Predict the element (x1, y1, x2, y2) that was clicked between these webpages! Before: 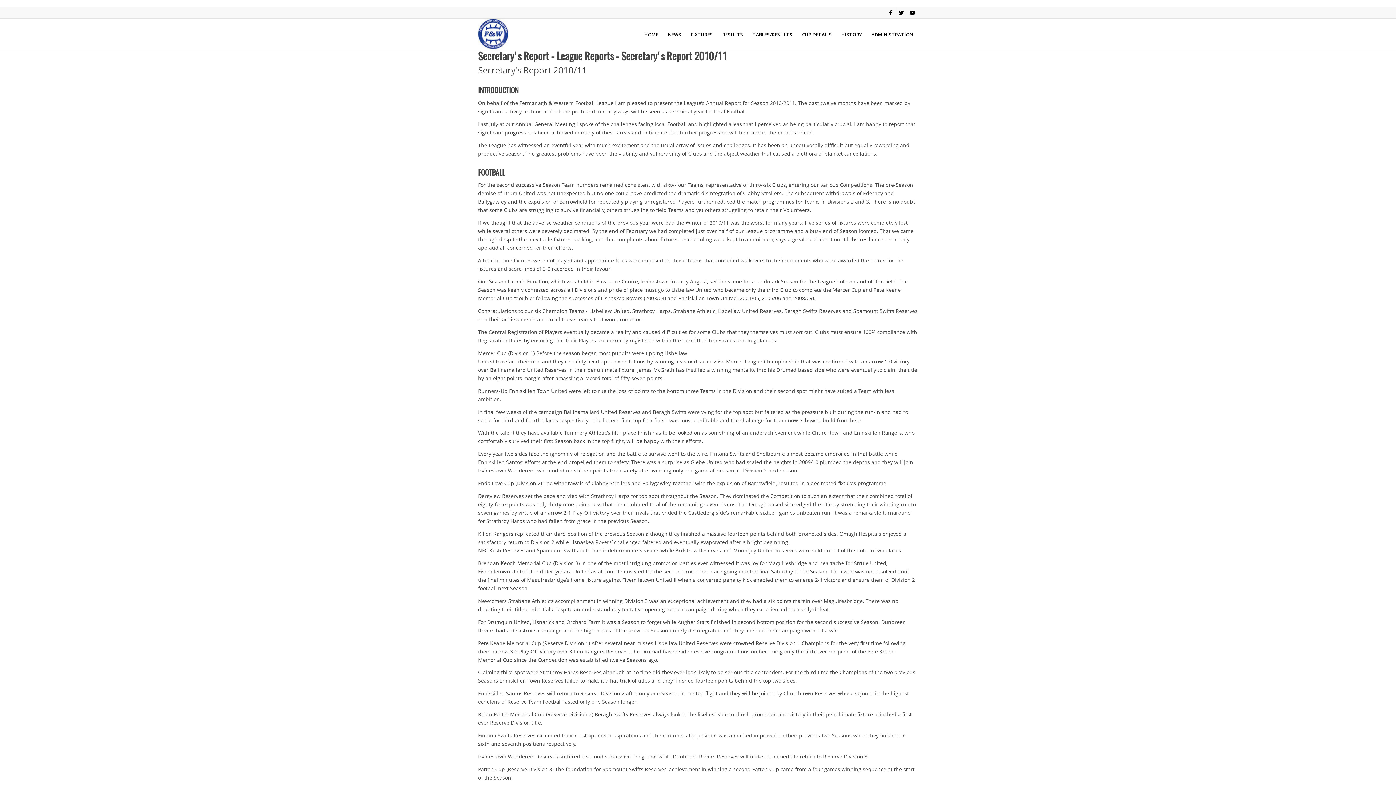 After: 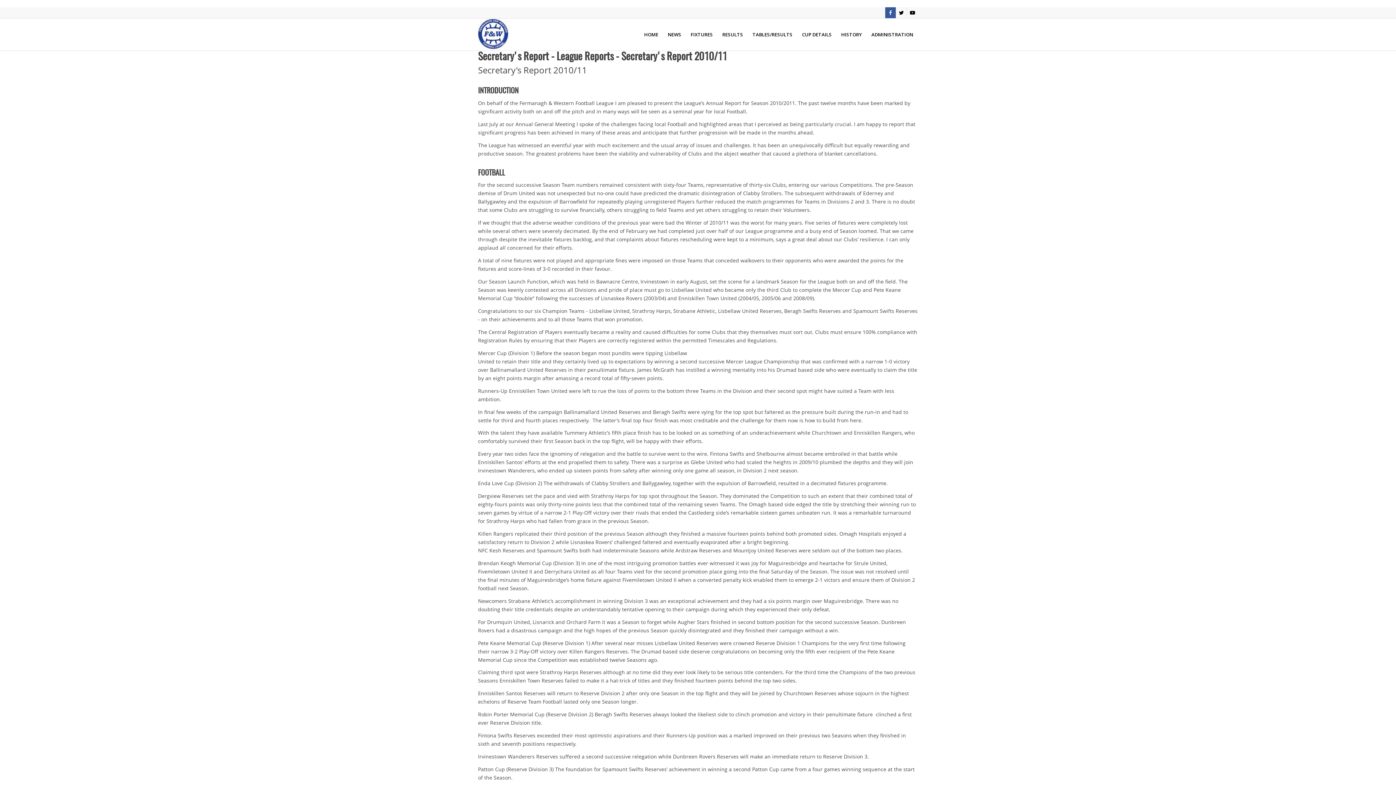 Action: label: Link to Facebook bbox: (885, 7, 896, 18)